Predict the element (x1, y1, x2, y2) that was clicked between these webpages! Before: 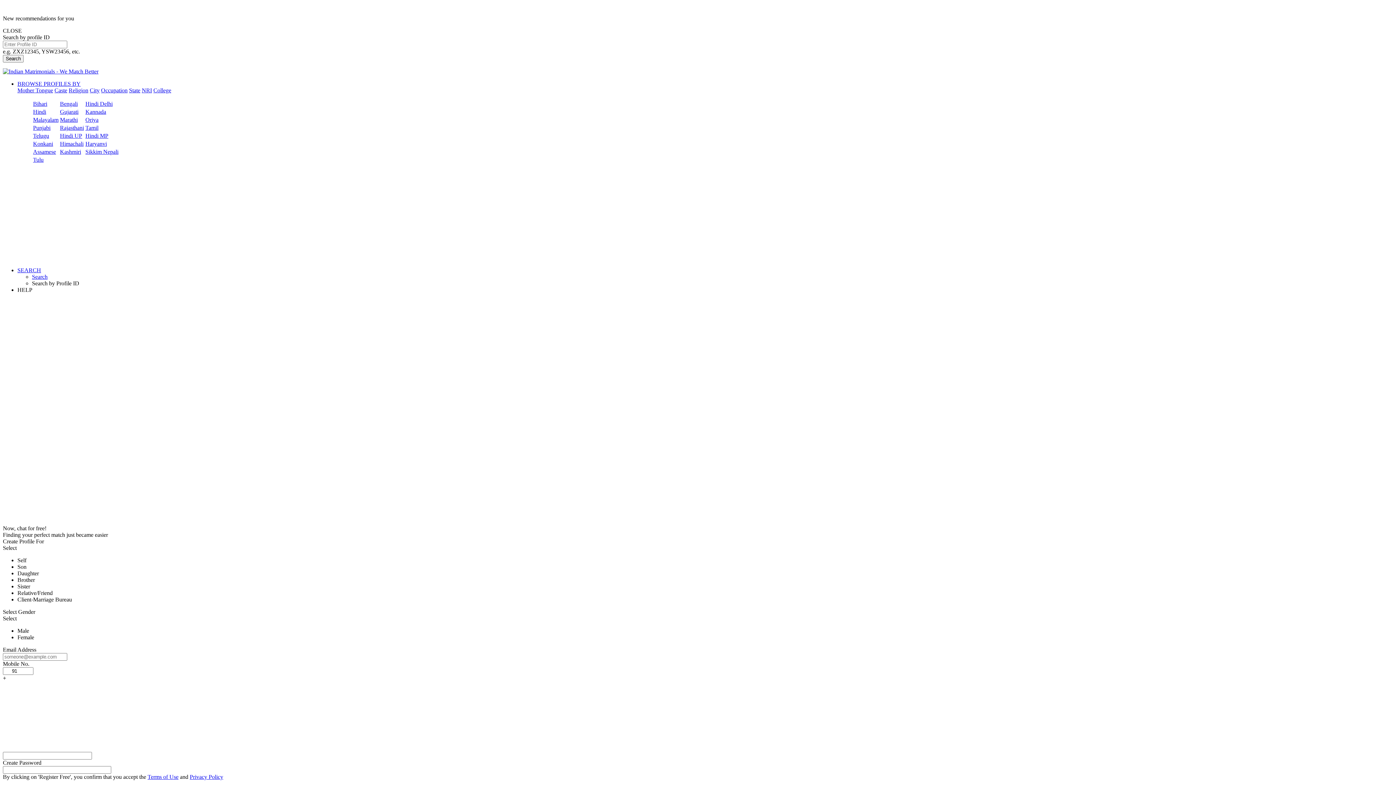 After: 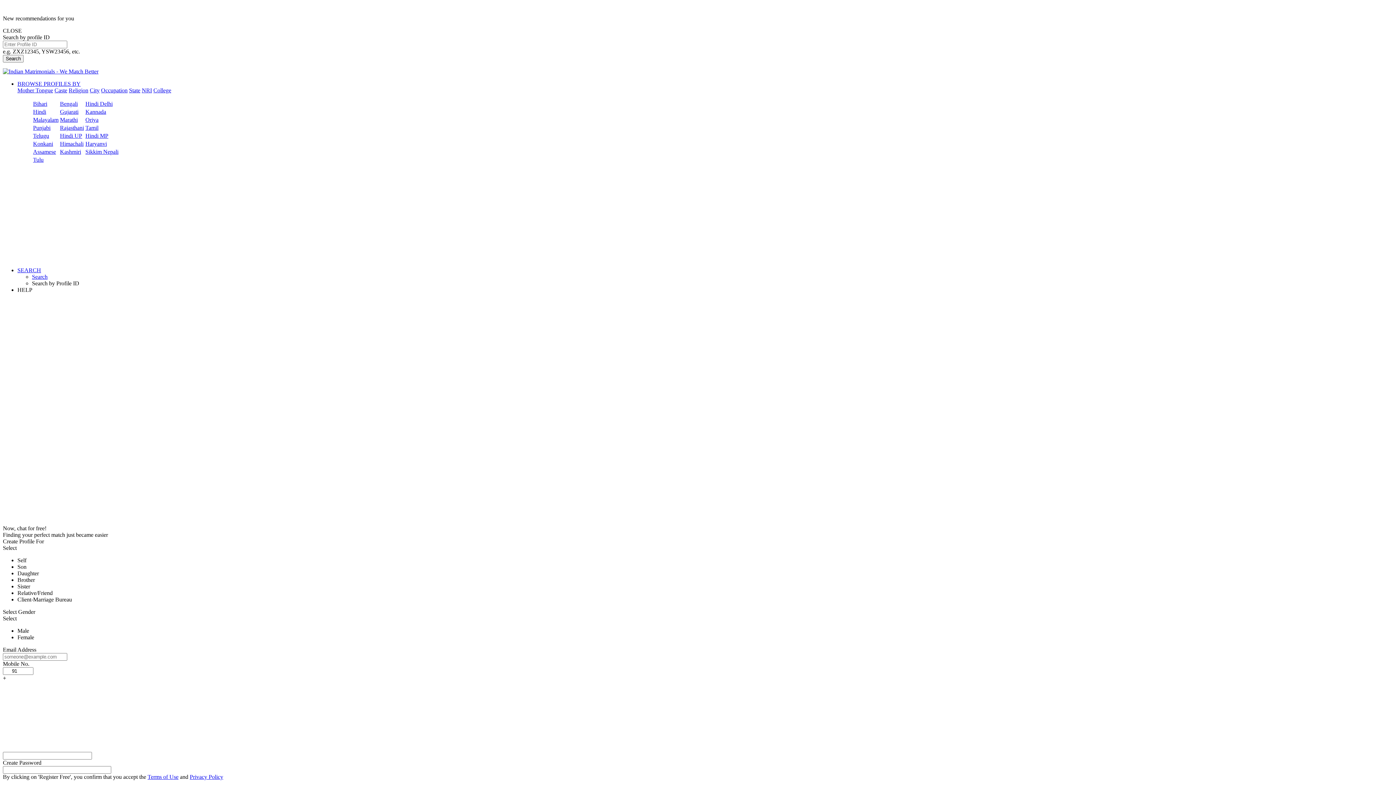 Action: label: Marathi bbox: (60, 116, 77, 122)